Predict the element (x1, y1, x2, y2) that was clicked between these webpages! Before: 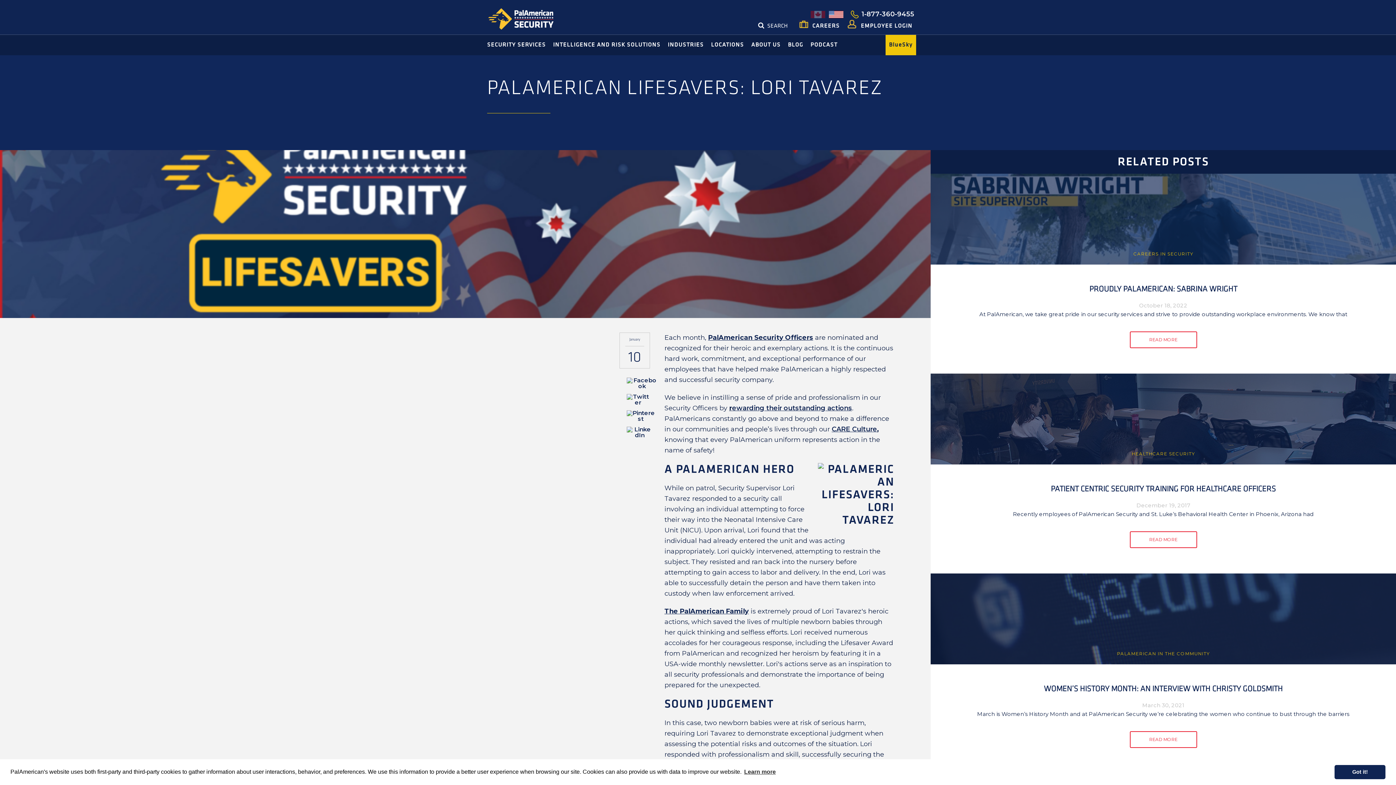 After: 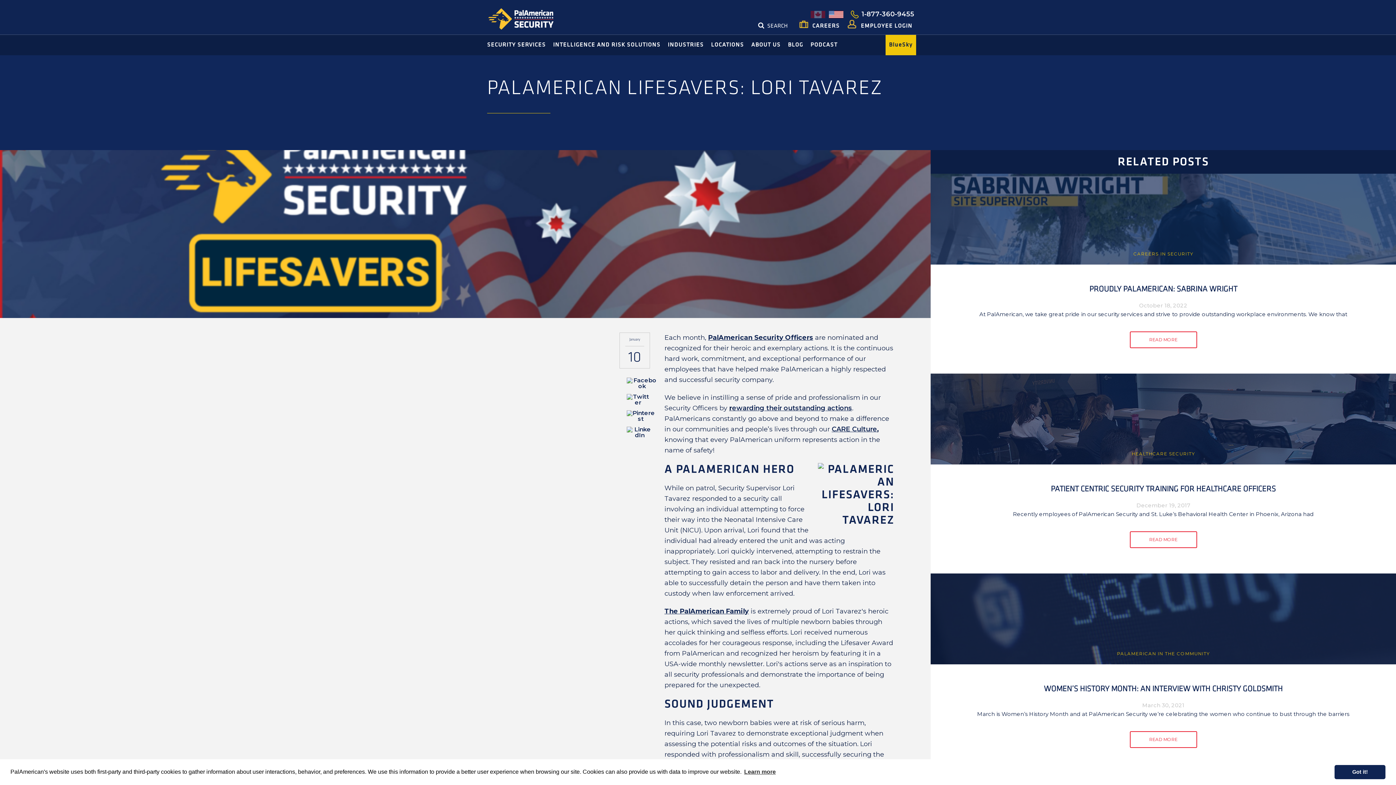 Action: bbox: (0, 519, 18, 537)